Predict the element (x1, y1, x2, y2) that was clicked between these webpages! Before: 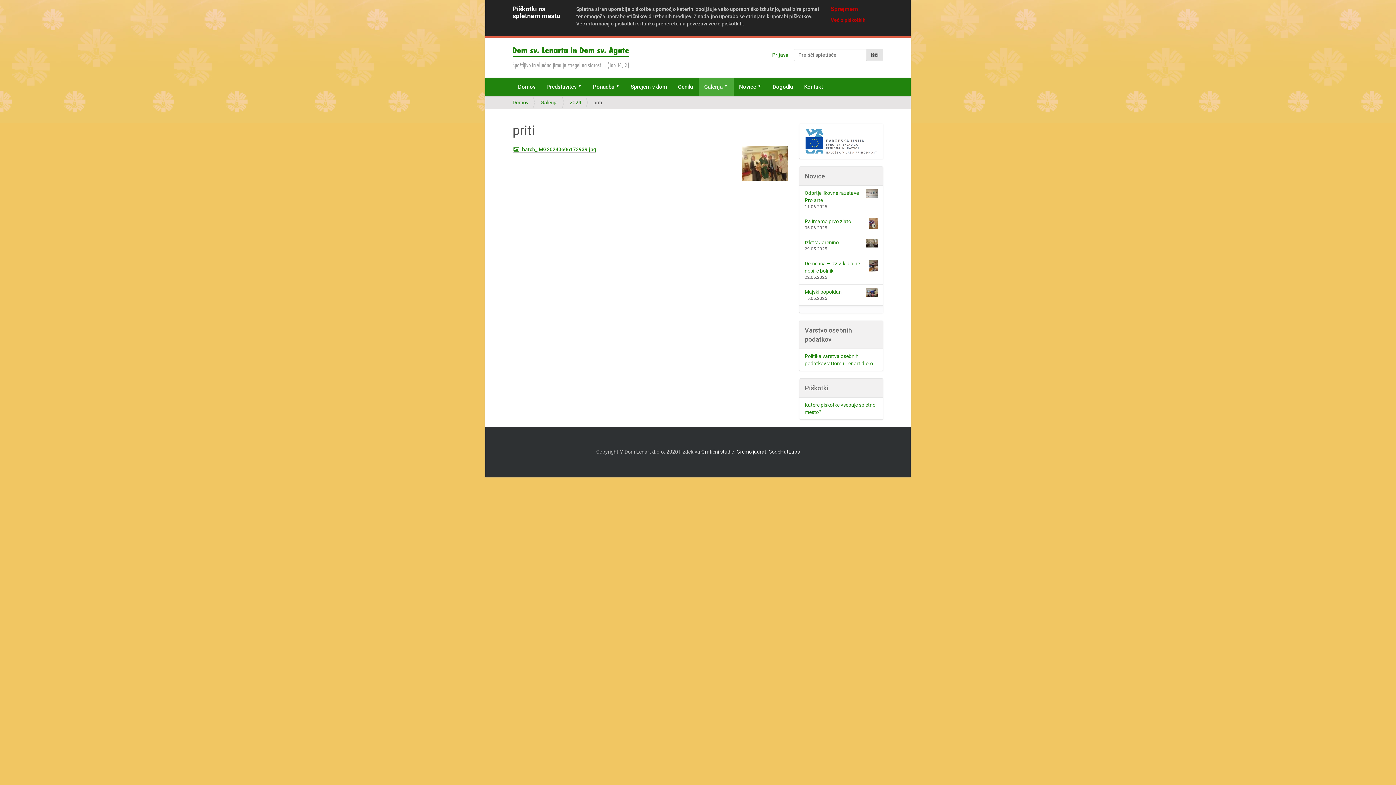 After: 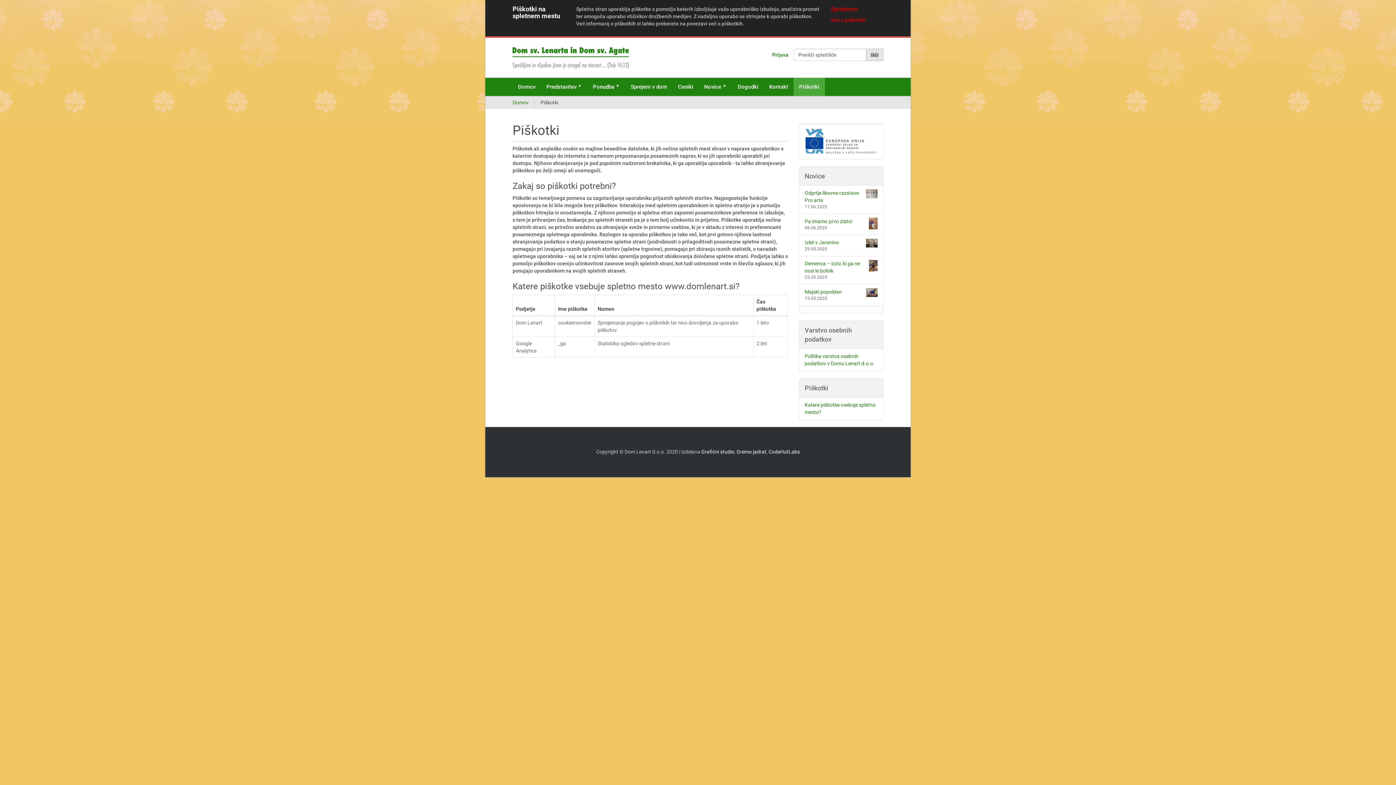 Action: label: Več o piškotkih bbox: (830, 17, 865, 22)